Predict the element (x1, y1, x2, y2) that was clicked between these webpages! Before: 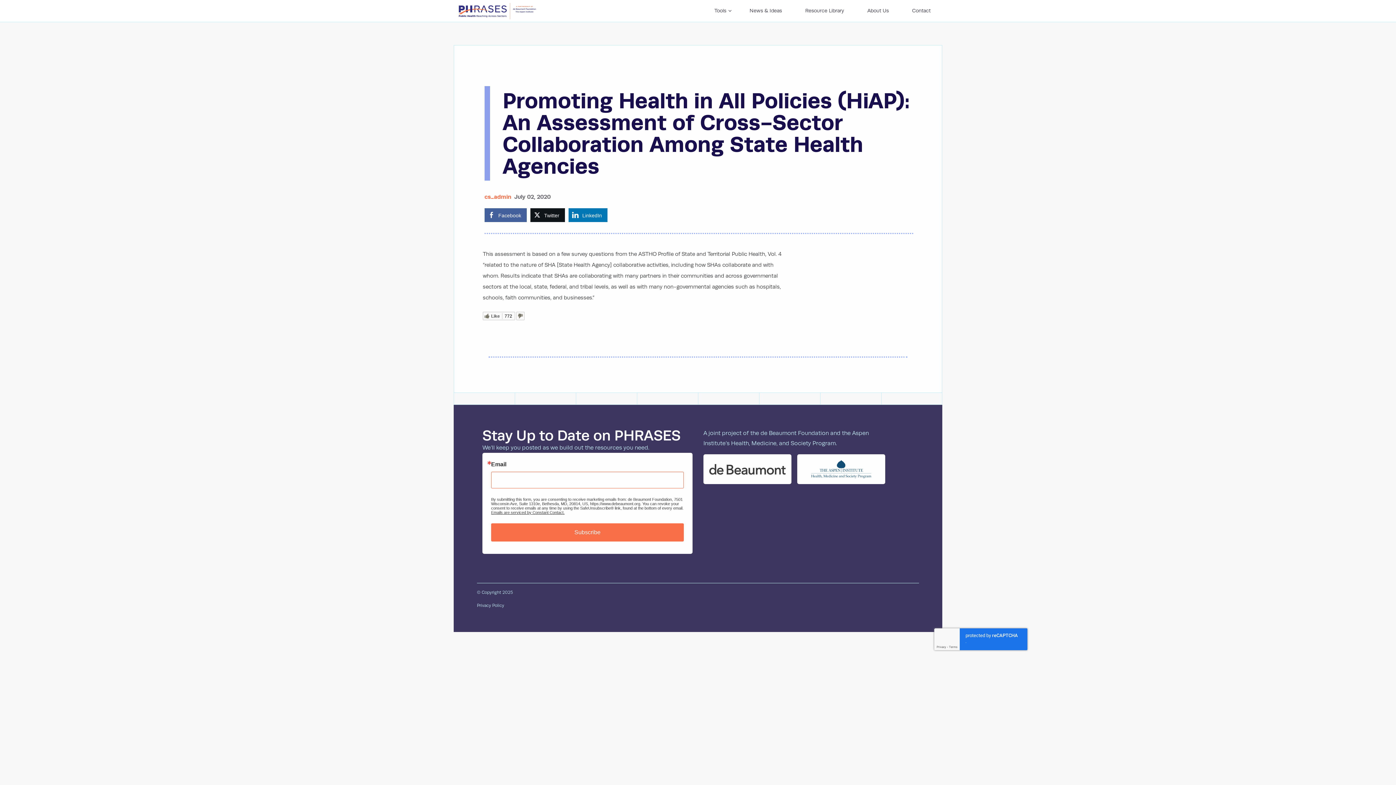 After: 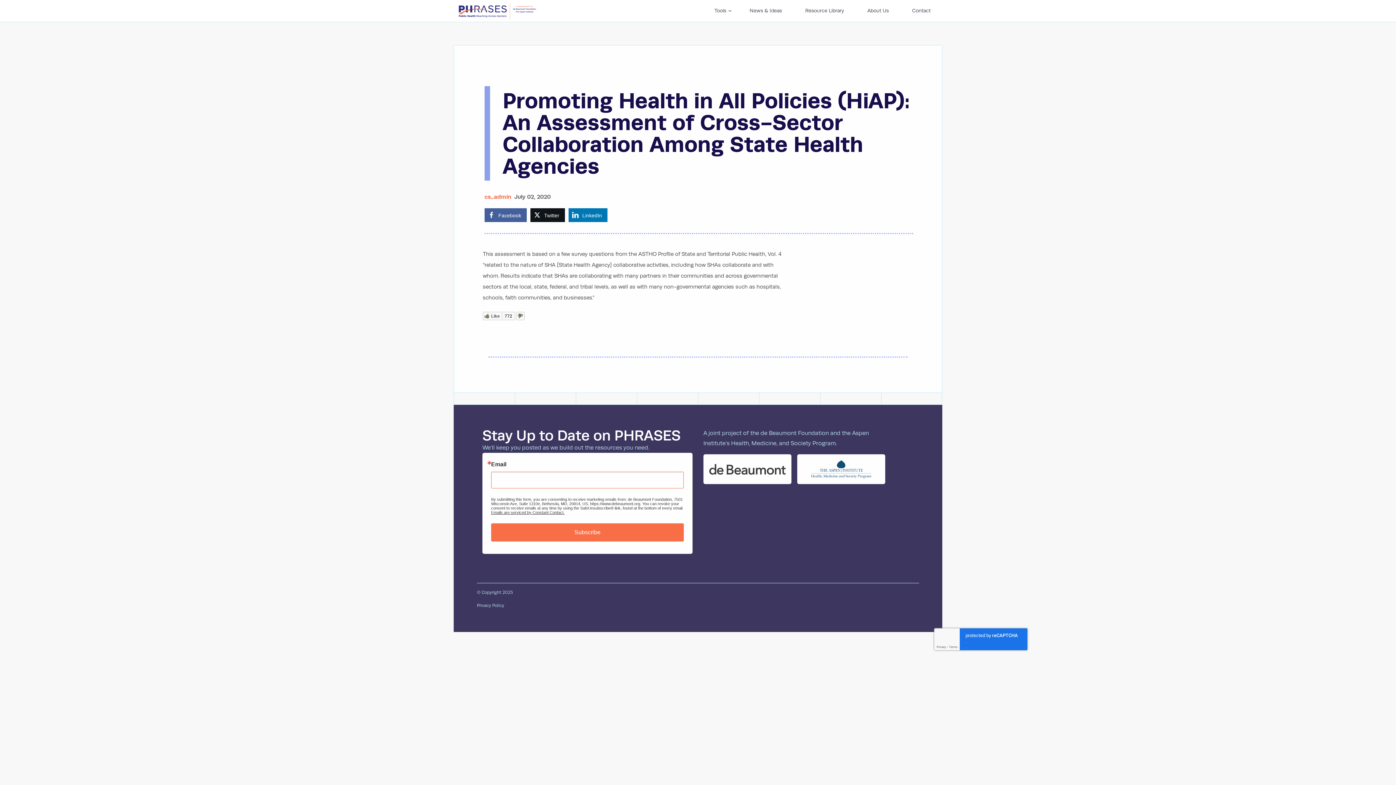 Action: bbox: (484, 208, 526, 222) label: Facebook Share